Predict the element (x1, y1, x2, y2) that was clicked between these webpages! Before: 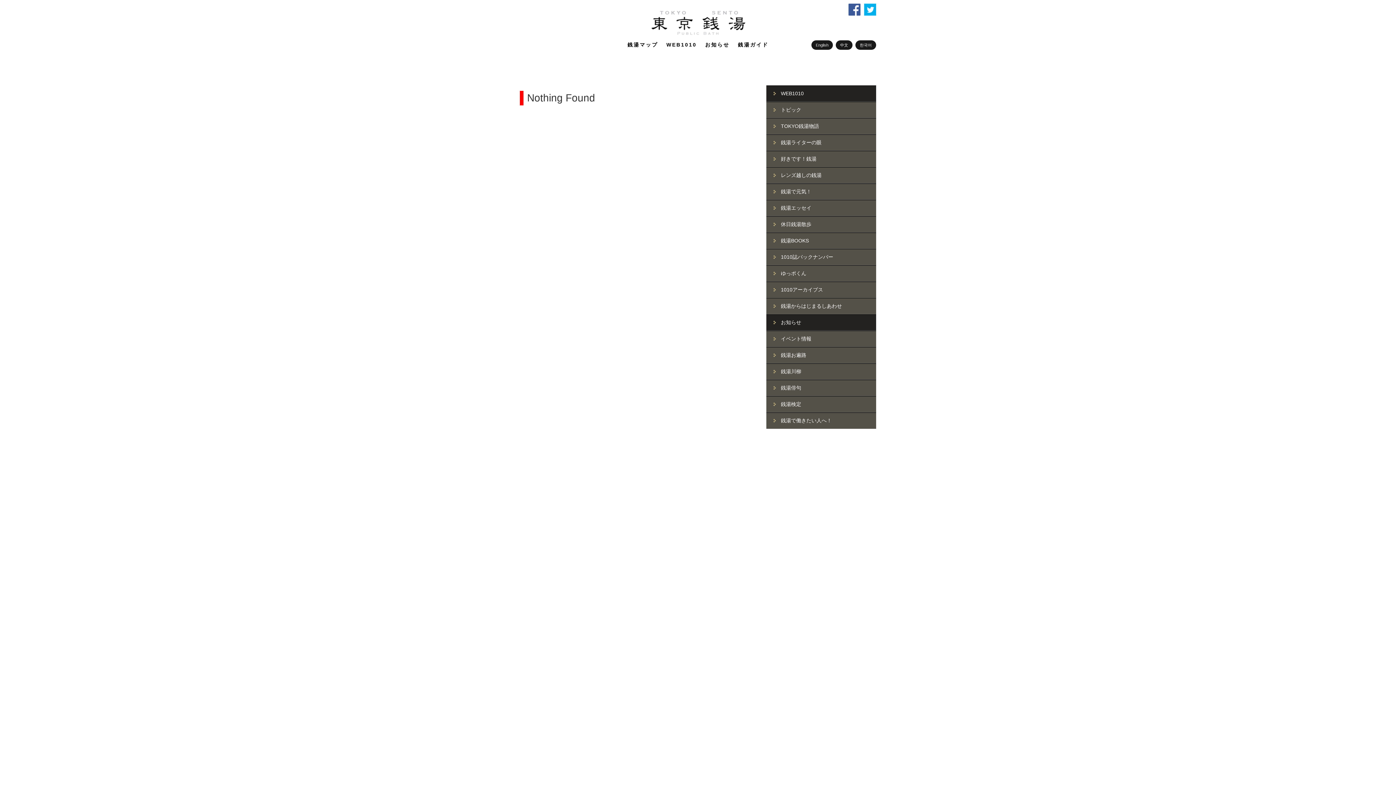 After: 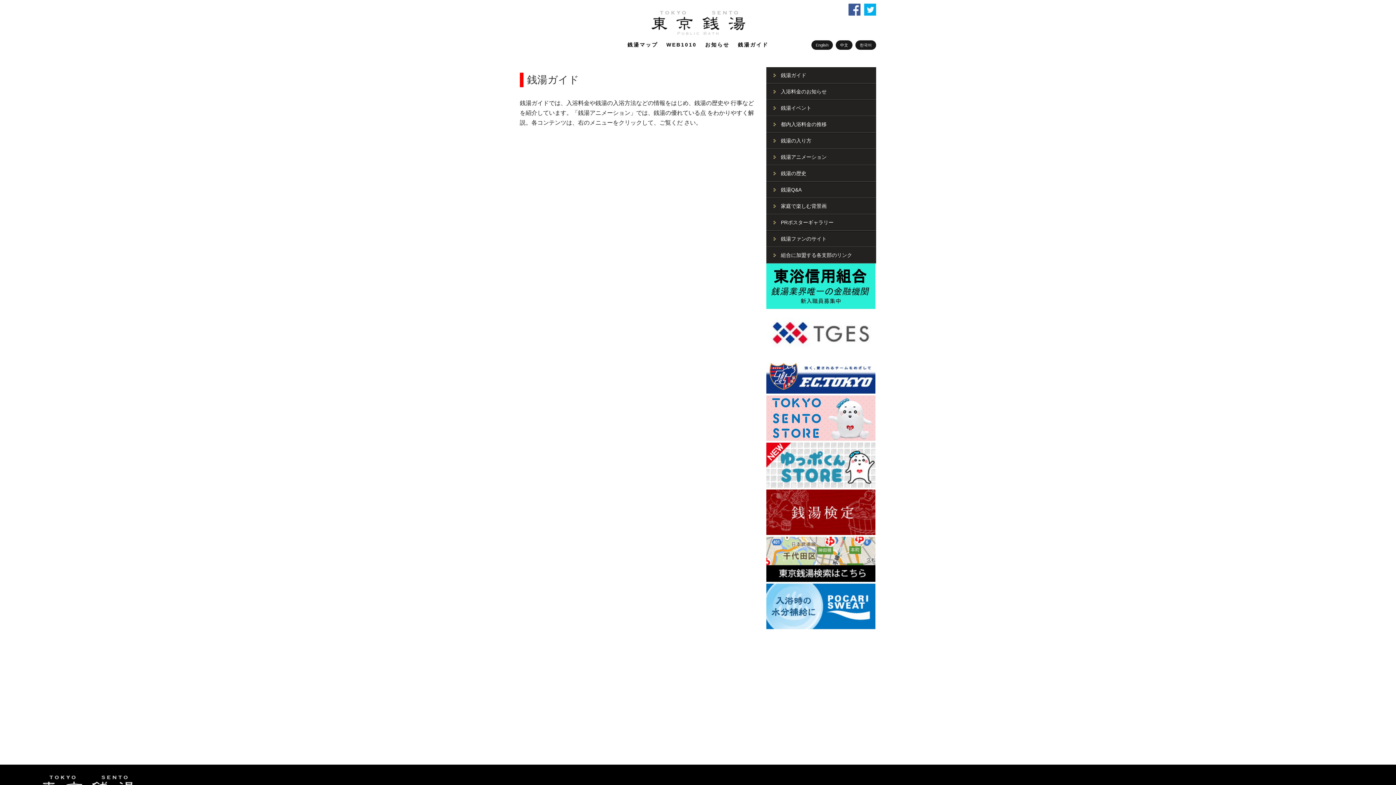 Action: label: 銭湯ガイド bbox: (738, 36, 768, 51)